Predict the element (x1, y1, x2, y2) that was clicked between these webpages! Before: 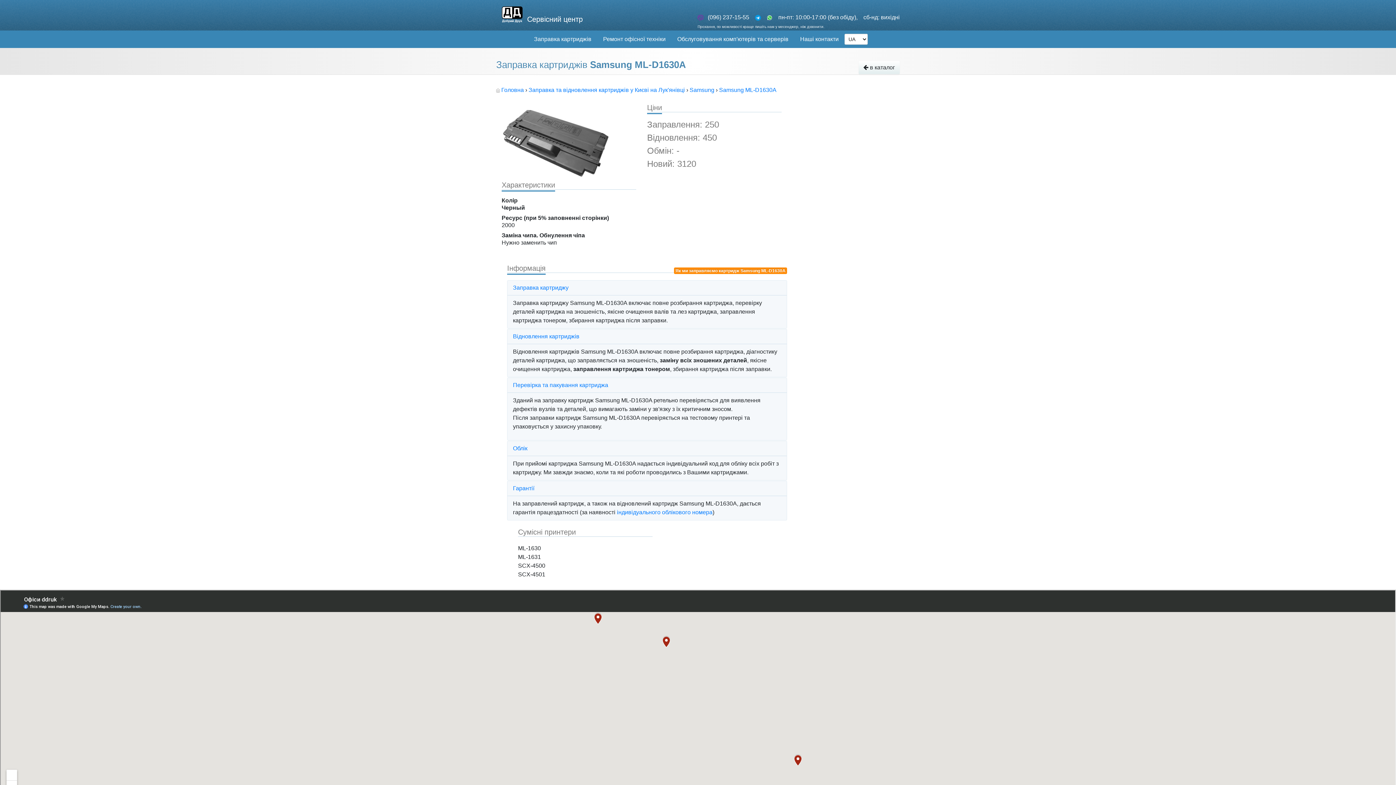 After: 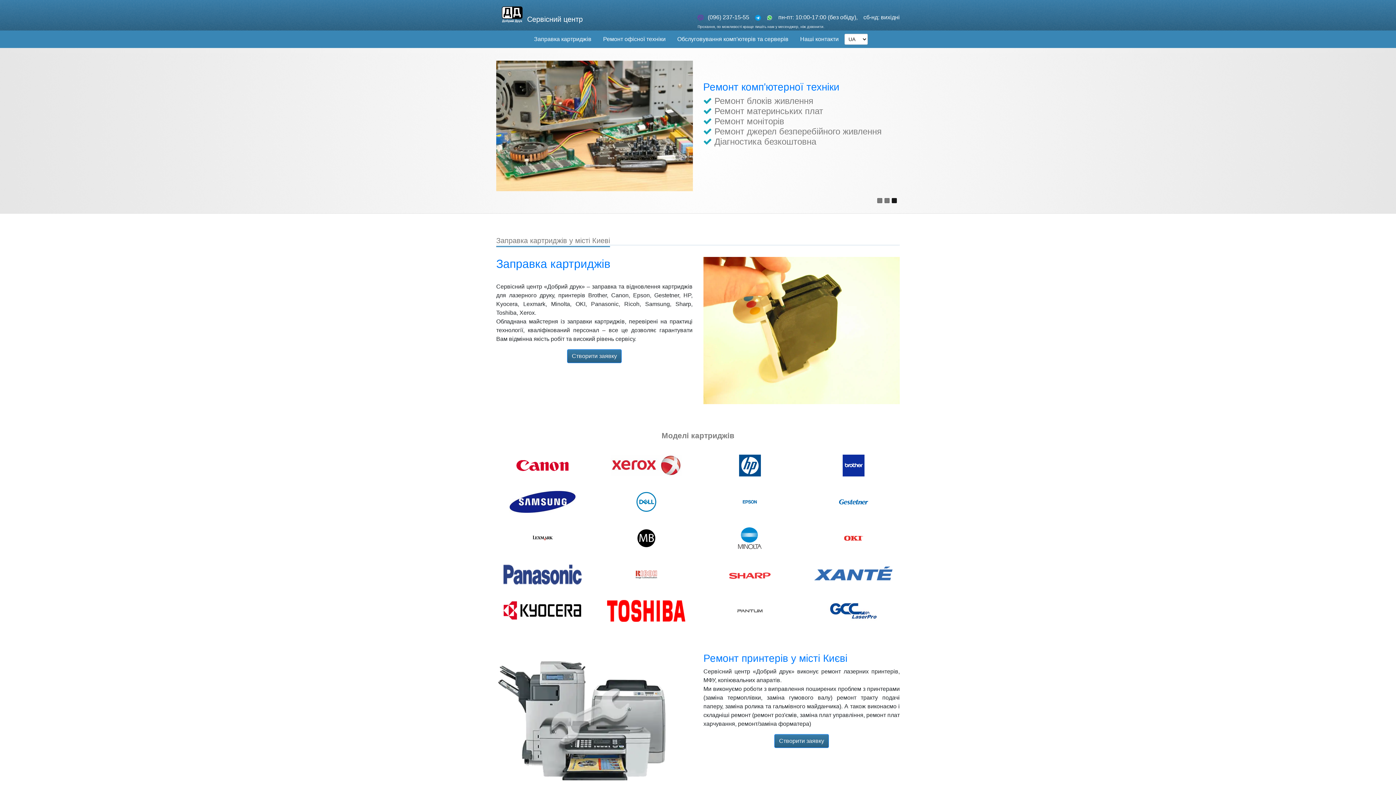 Action: bbox: (496, 86, 525, 93) label:  Головна 